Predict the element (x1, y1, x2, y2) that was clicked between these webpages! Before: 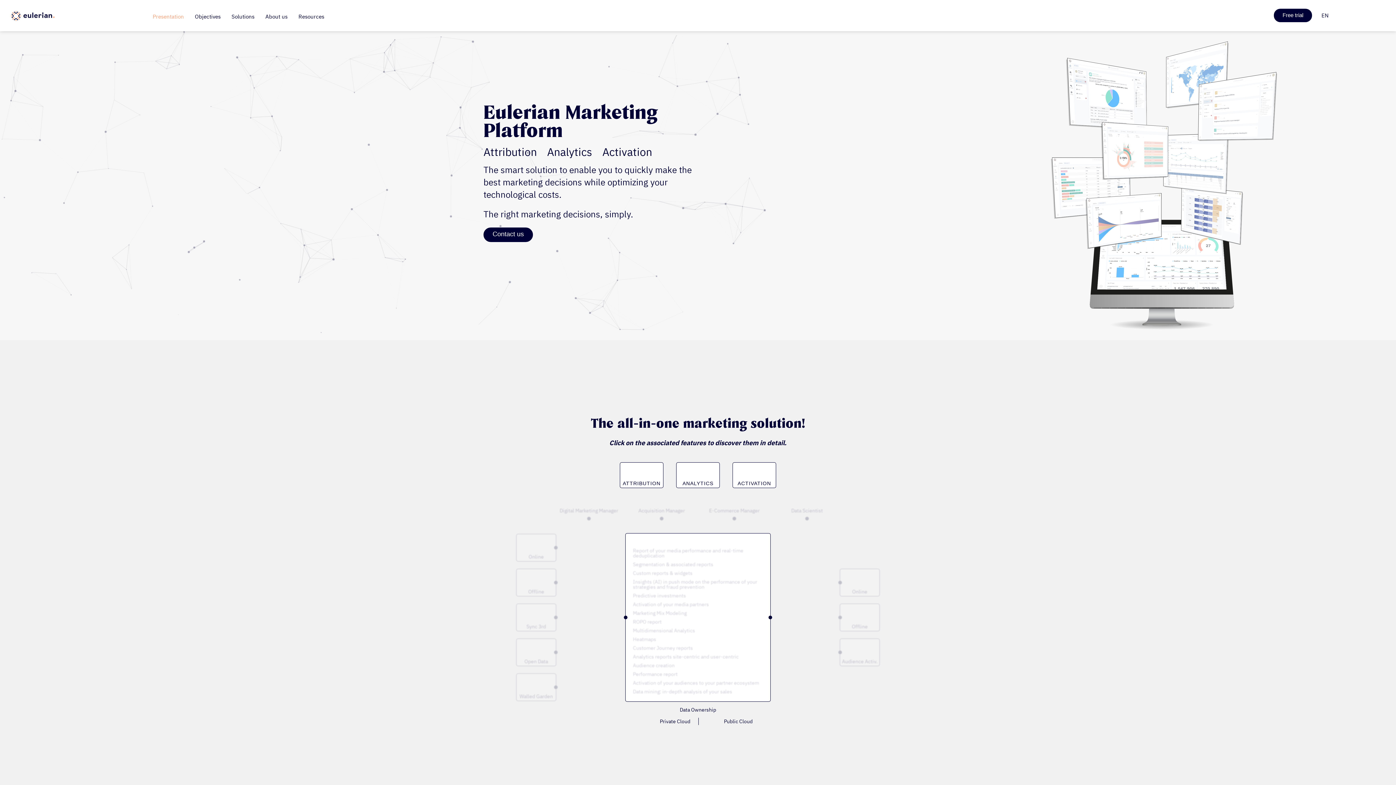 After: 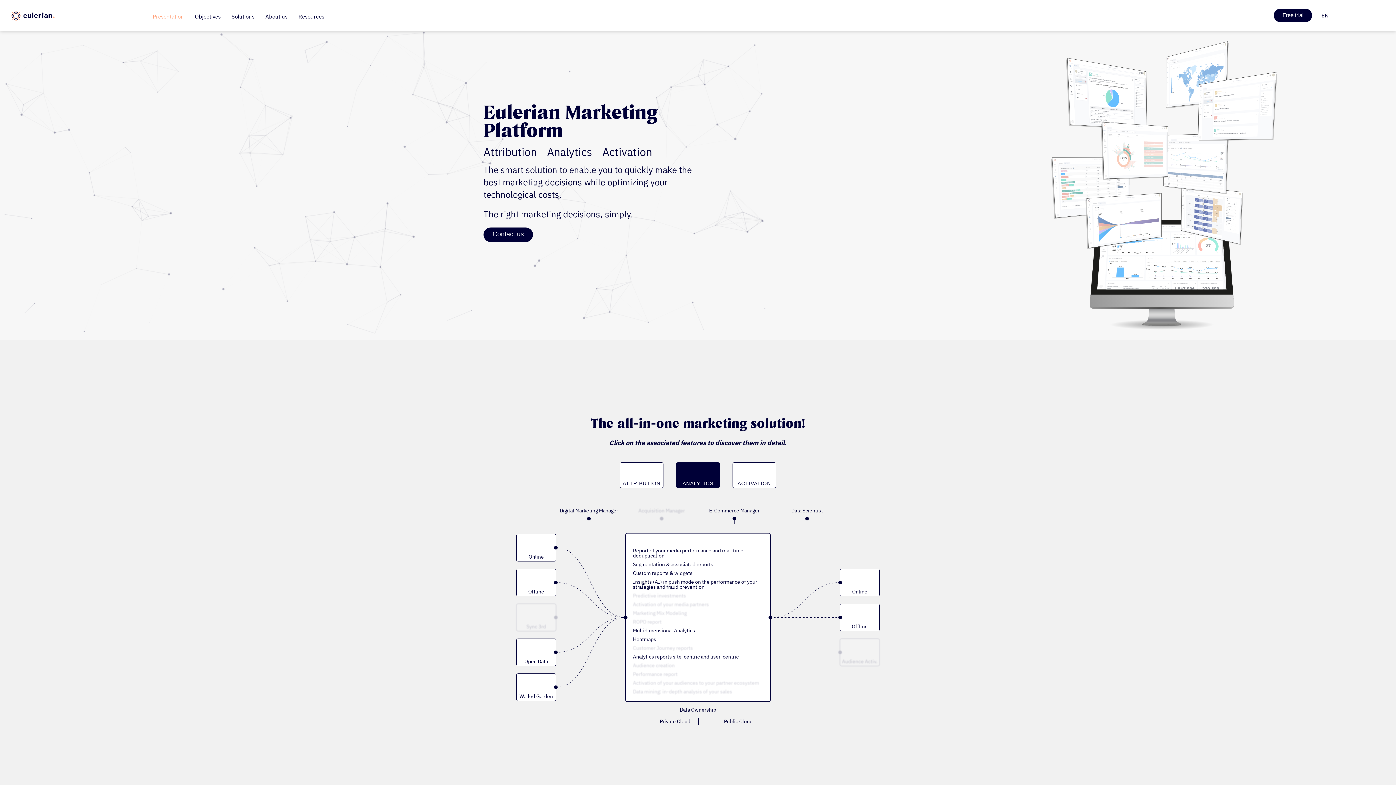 Action: label: ANALYTICS bbox: (676, 462, 720, 488)